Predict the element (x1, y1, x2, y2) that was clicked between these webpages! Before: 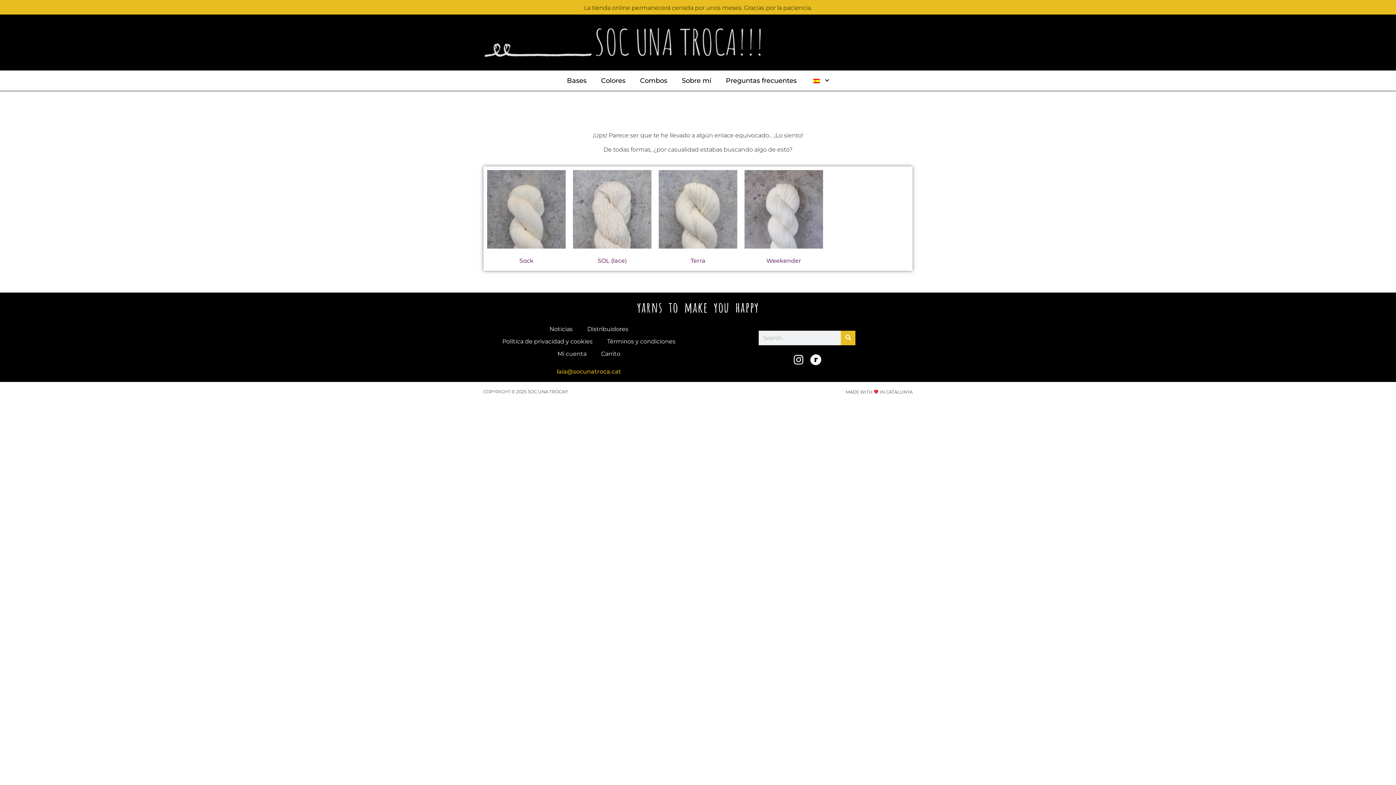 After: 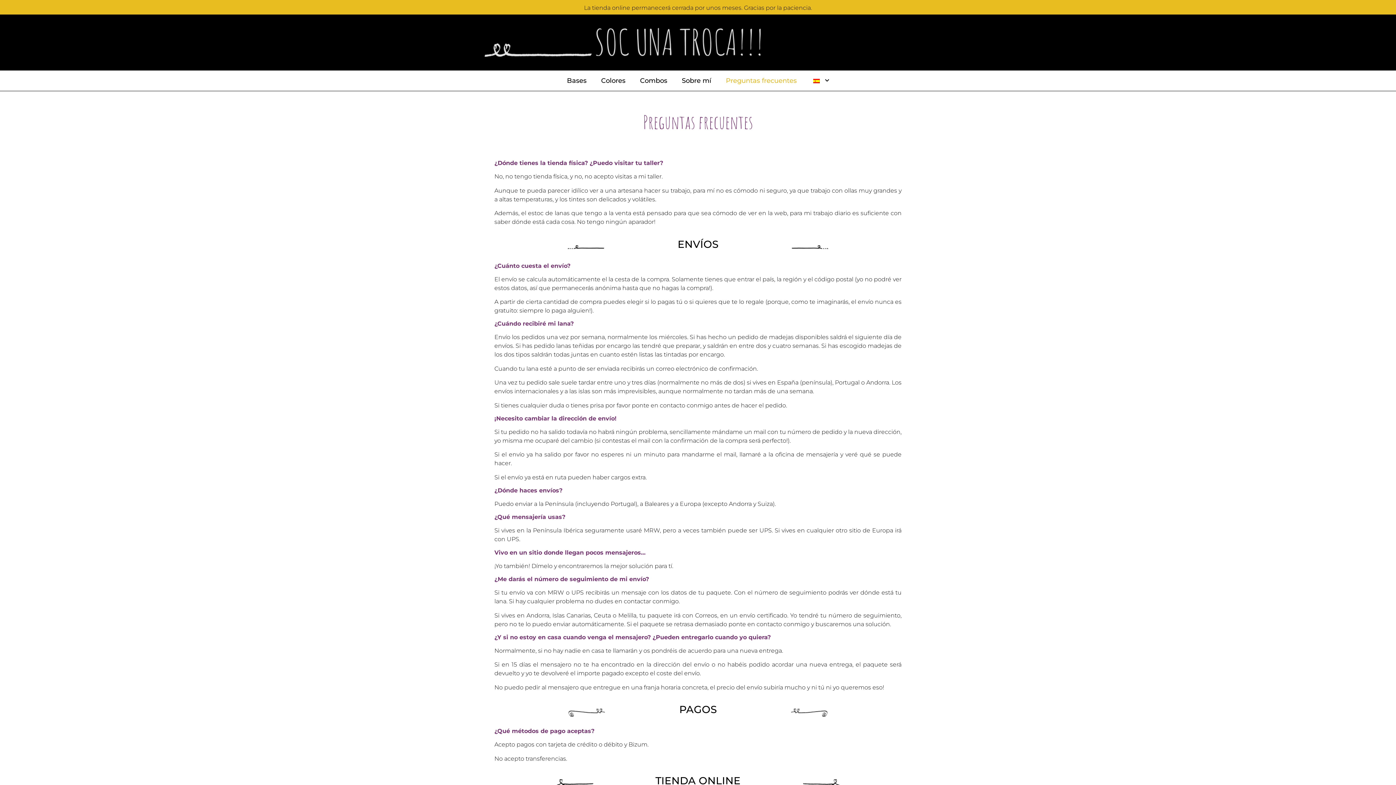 Action: bbox: (718, 74, 804, 87) label: Preguntas frecuentes